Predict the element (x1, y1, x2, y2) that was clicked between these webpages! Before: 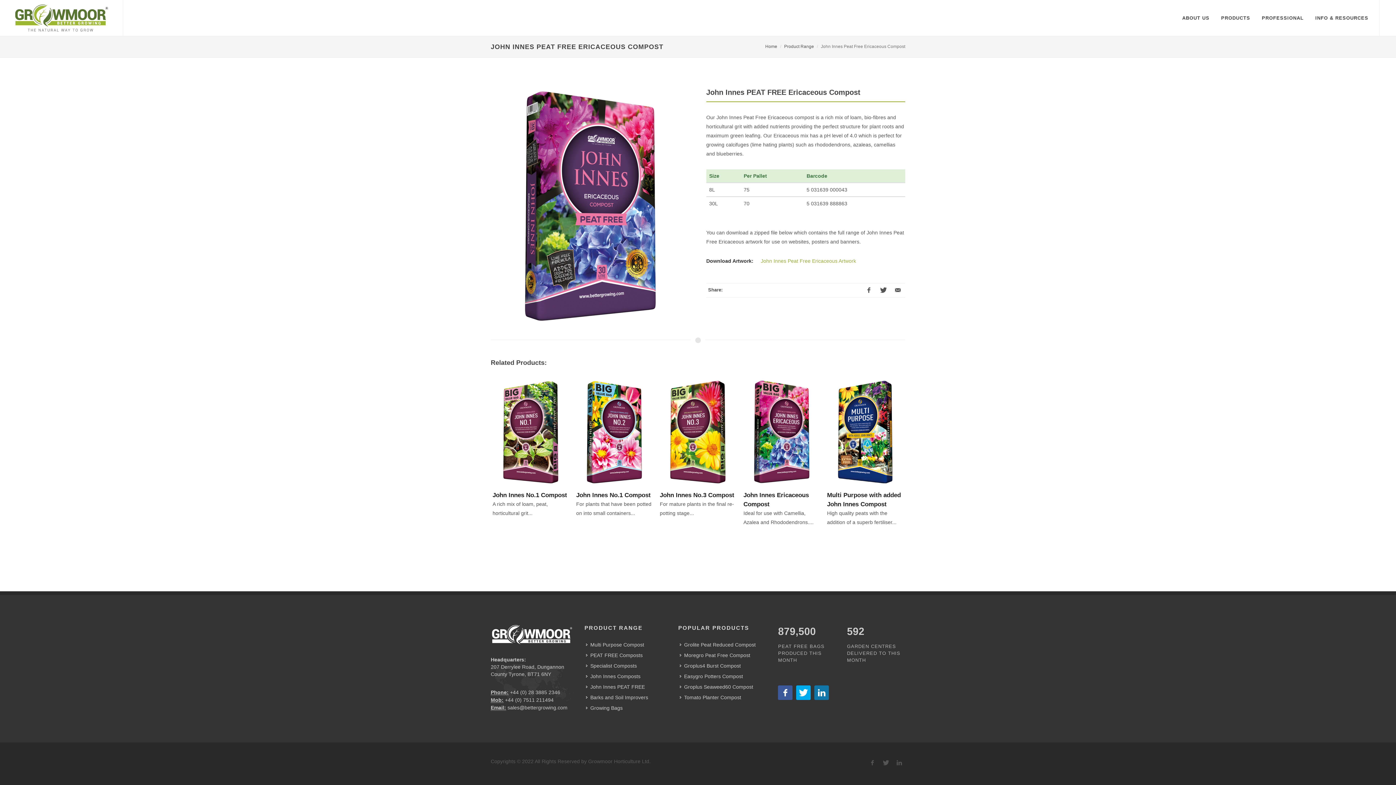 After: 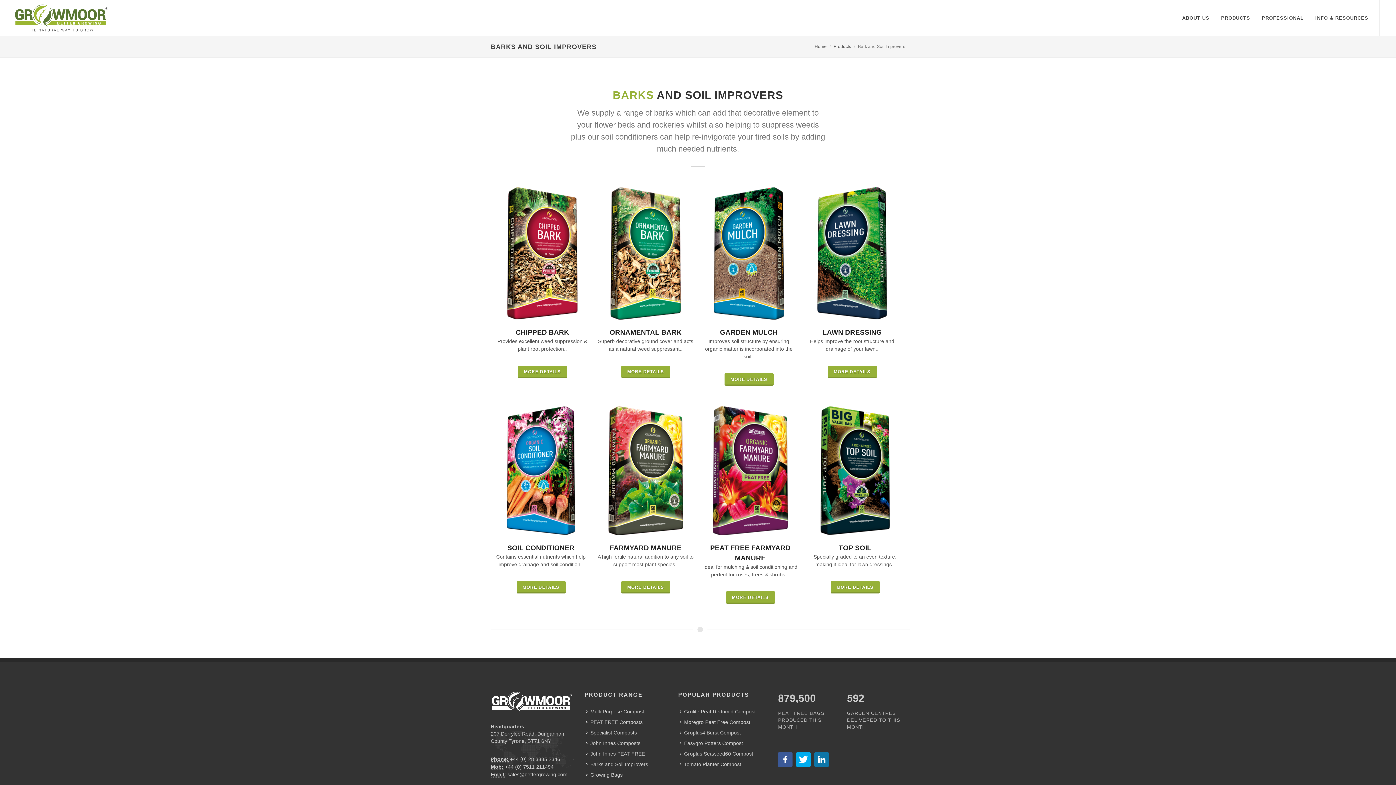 Action: label: Barks and Soil Improvers bbox: (586, 694, 649, 701)